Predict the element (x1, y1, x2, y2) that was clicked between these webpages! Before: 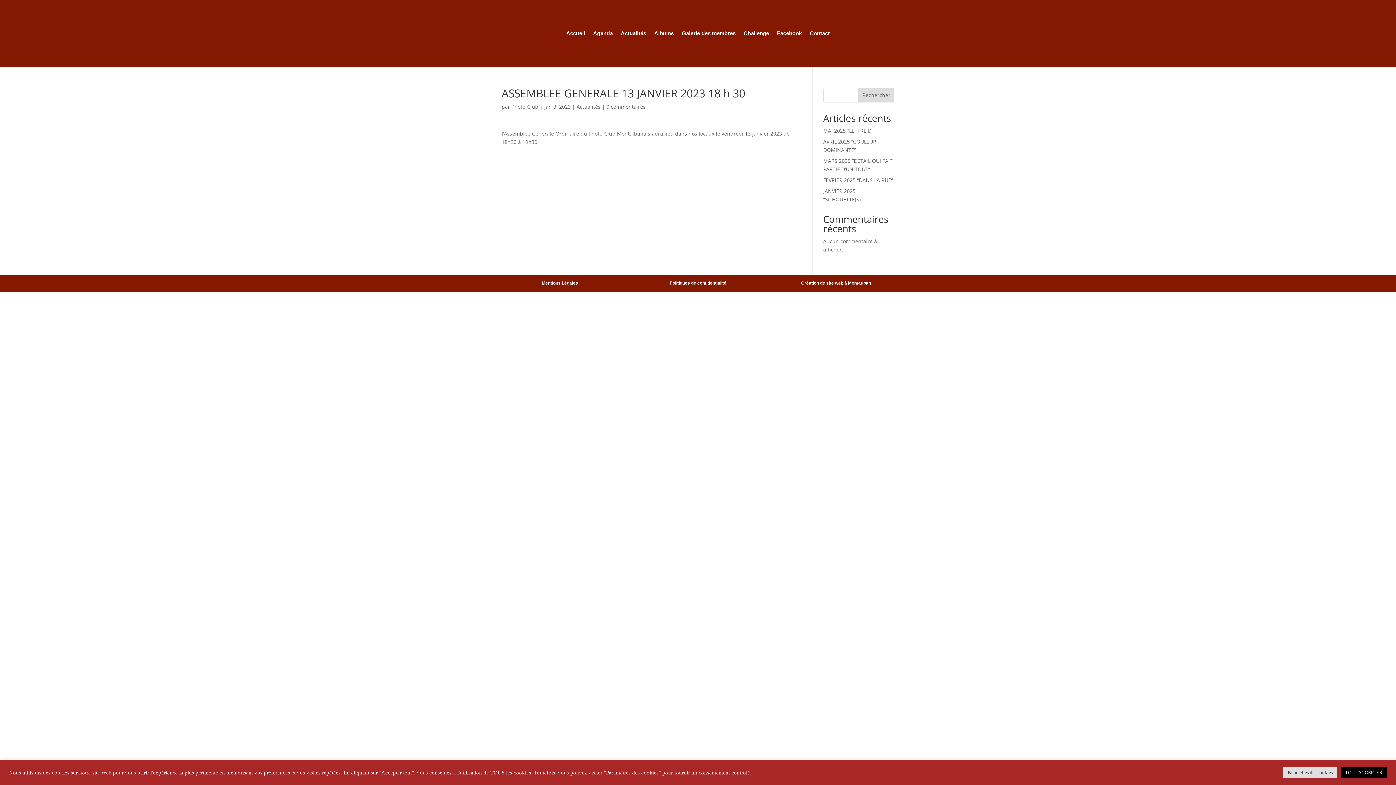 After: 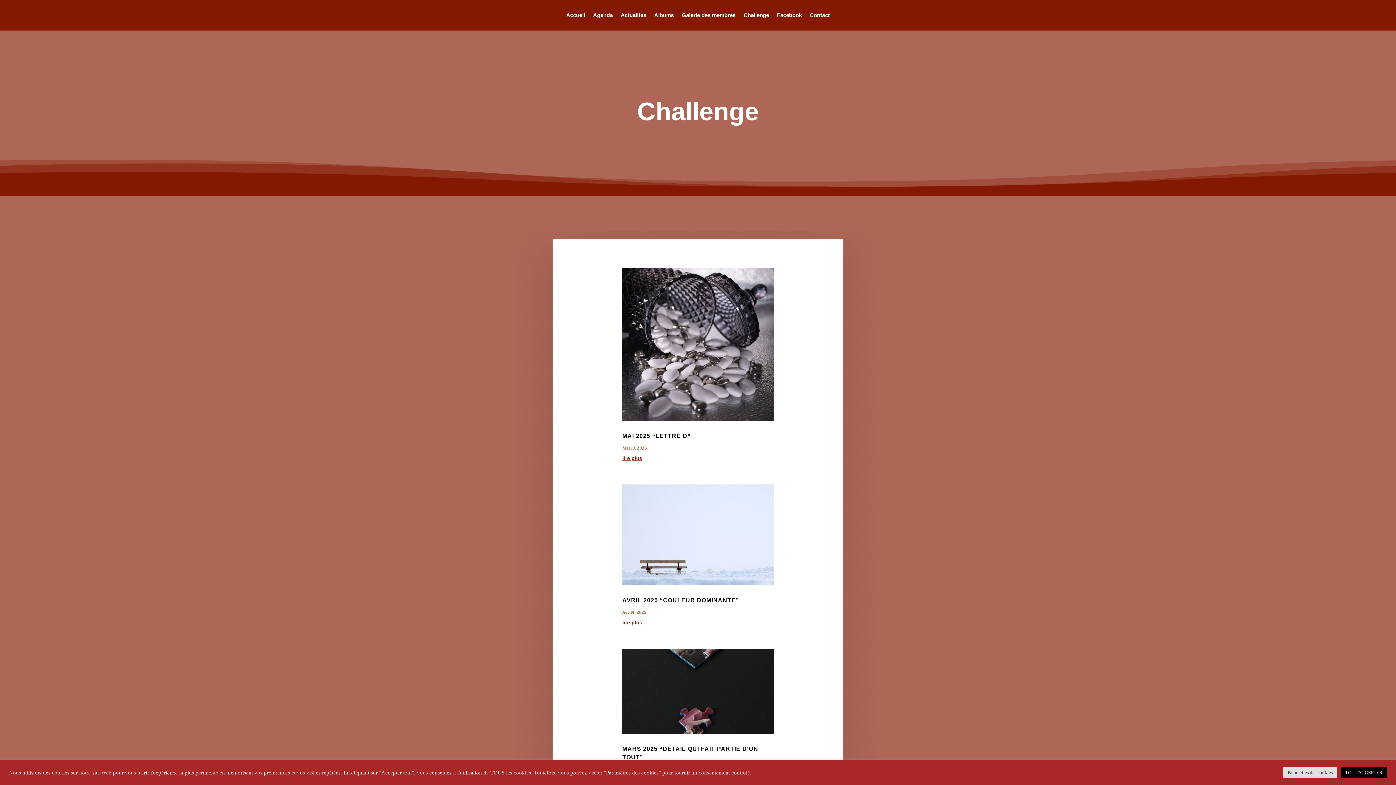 Action: label: Challenge bbox: (743, 30, 769, 38)